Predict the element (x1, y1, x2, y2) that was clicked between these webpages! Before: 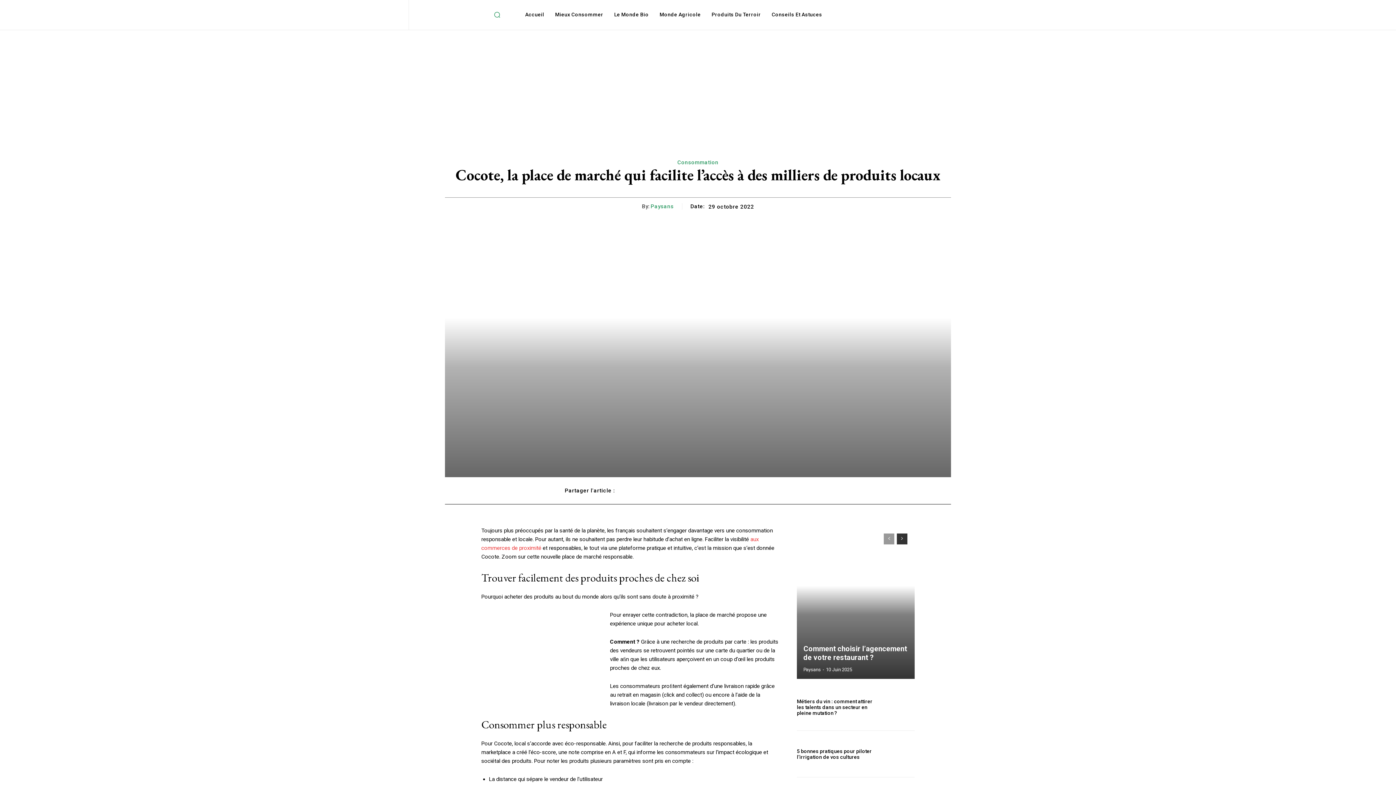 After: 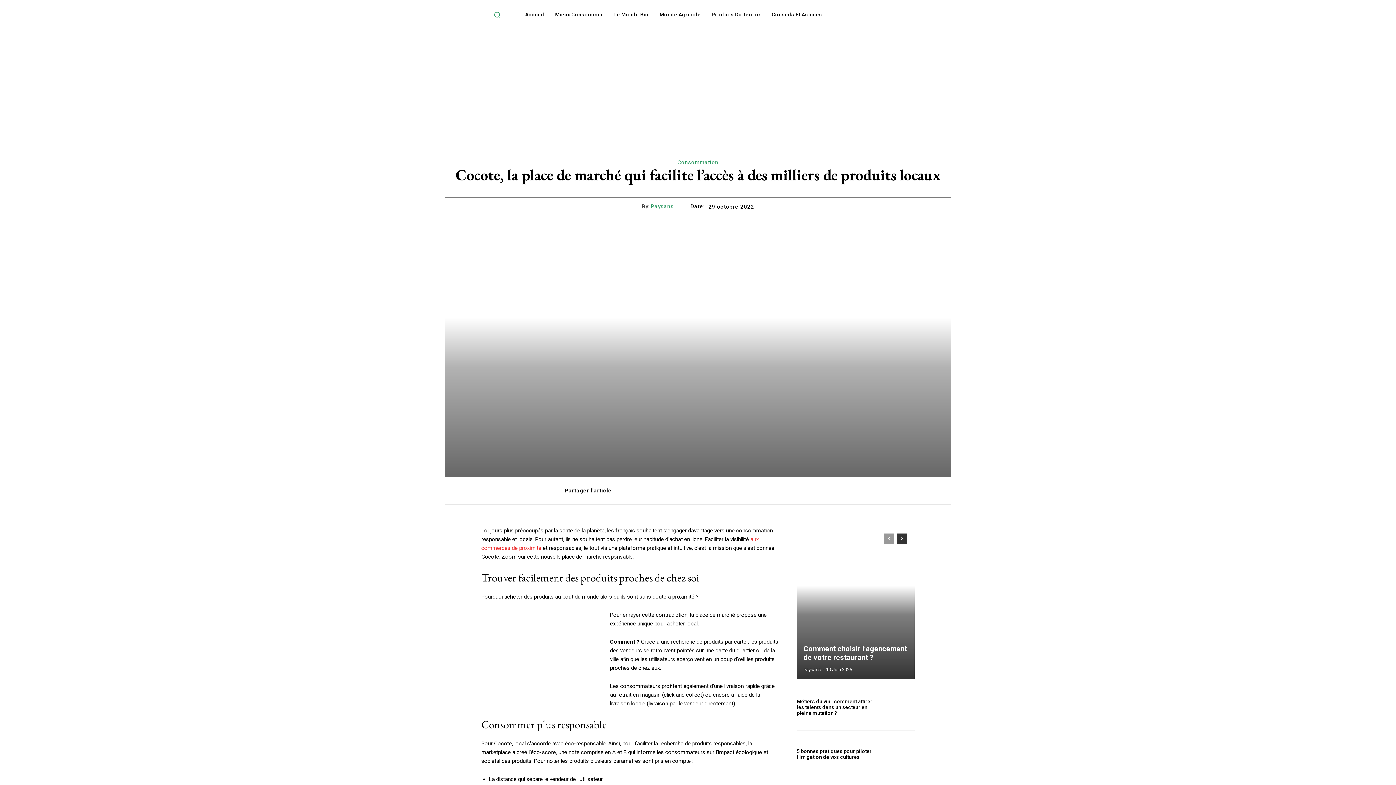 Action: bbox: (816, 483, 831, 498)